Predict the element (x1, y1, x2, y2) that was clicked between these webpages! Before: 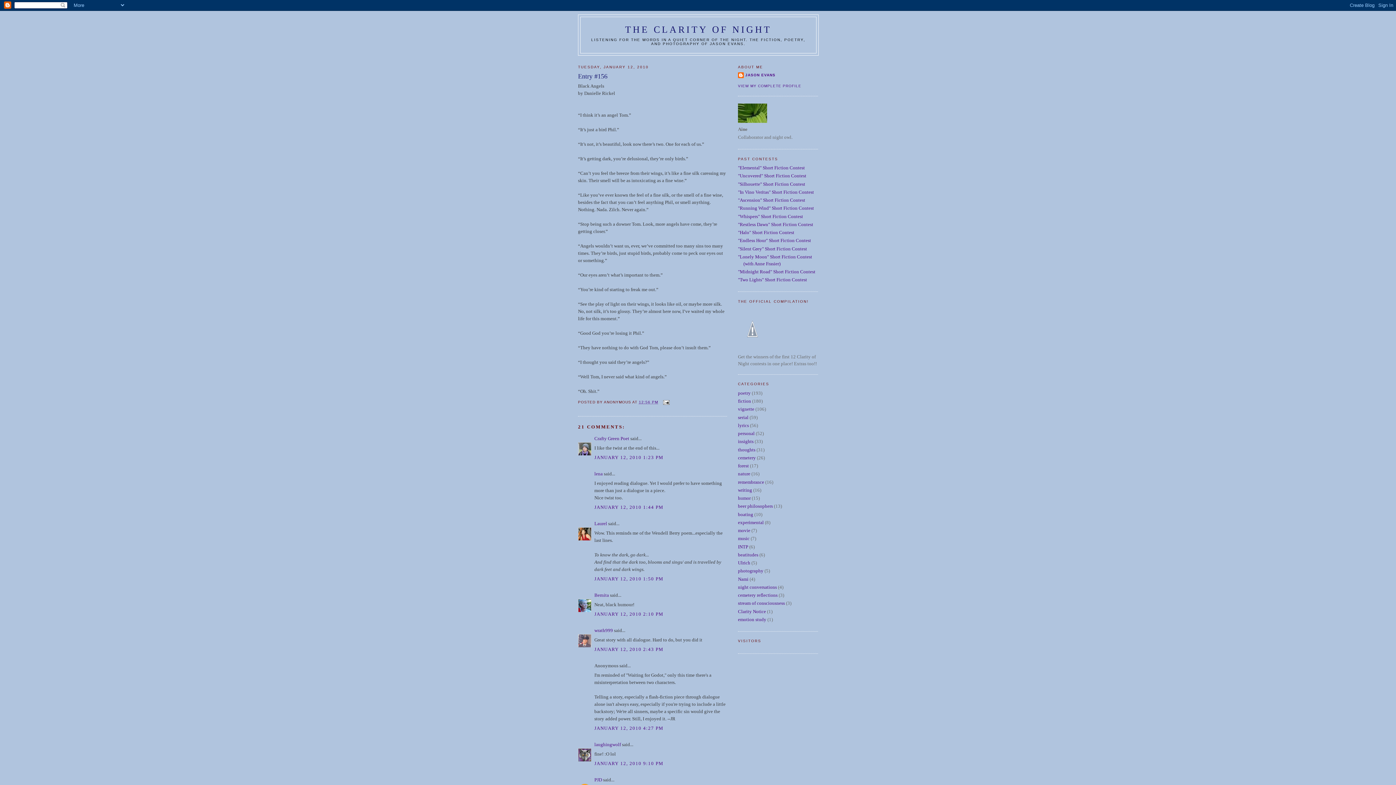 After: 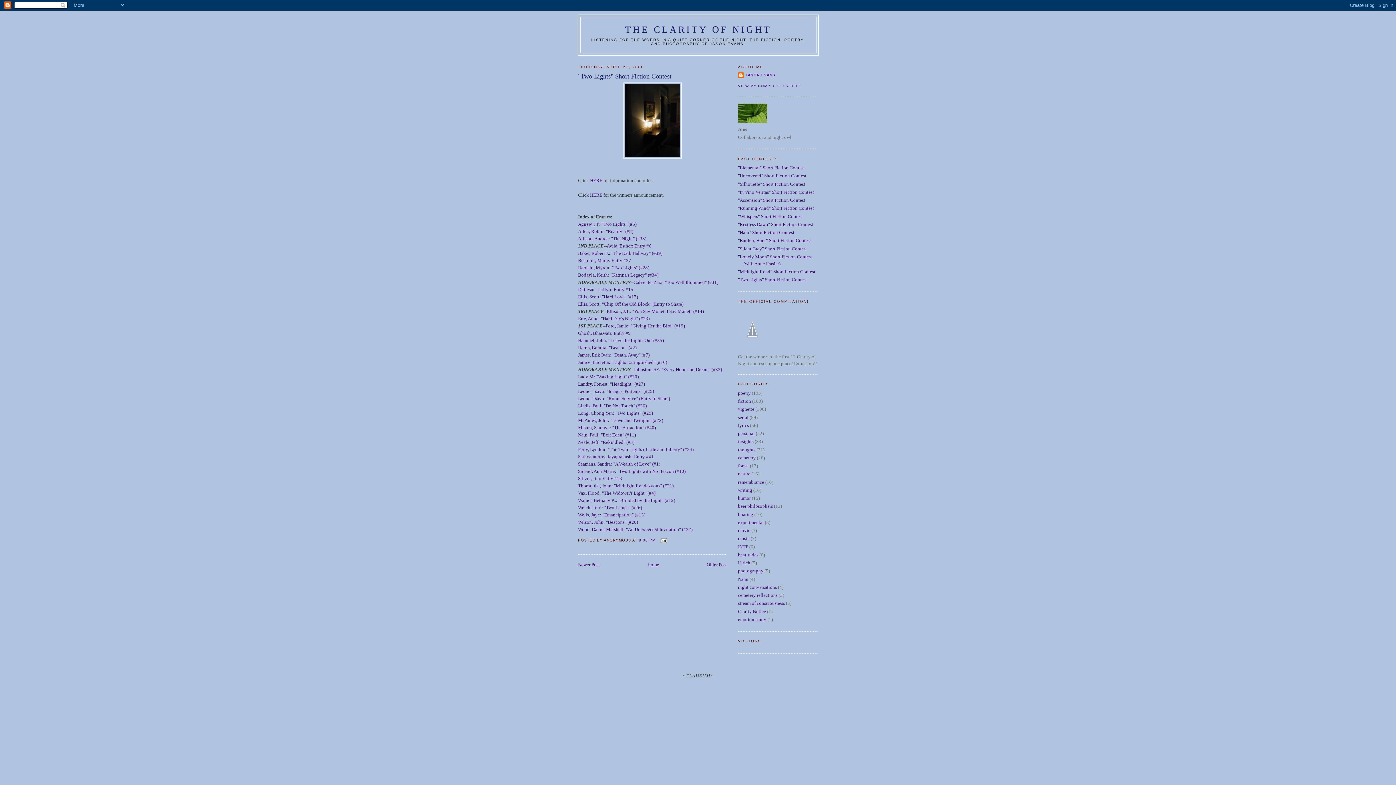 Action: bbox: (738, 277, 807, 282) label: "Two Lights" Short Fiction Contest